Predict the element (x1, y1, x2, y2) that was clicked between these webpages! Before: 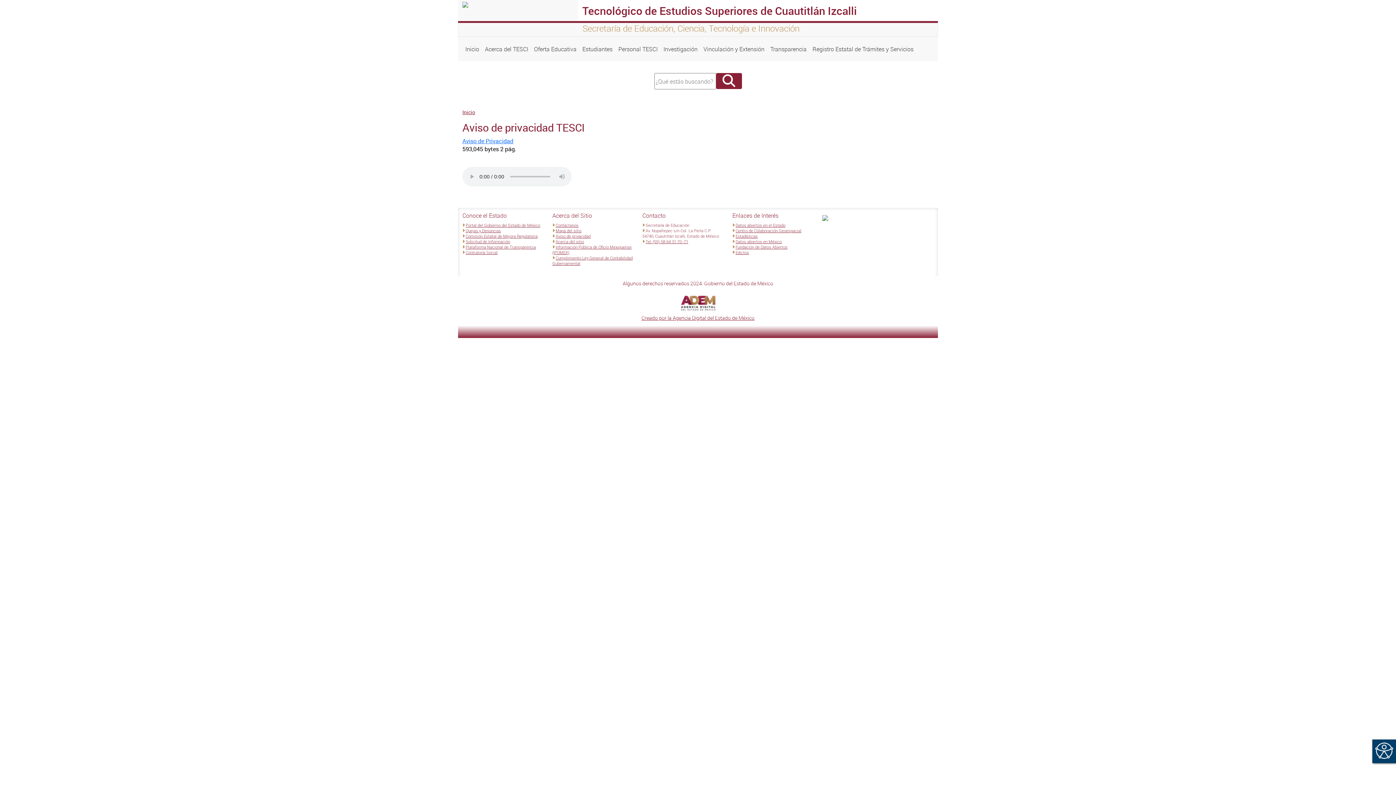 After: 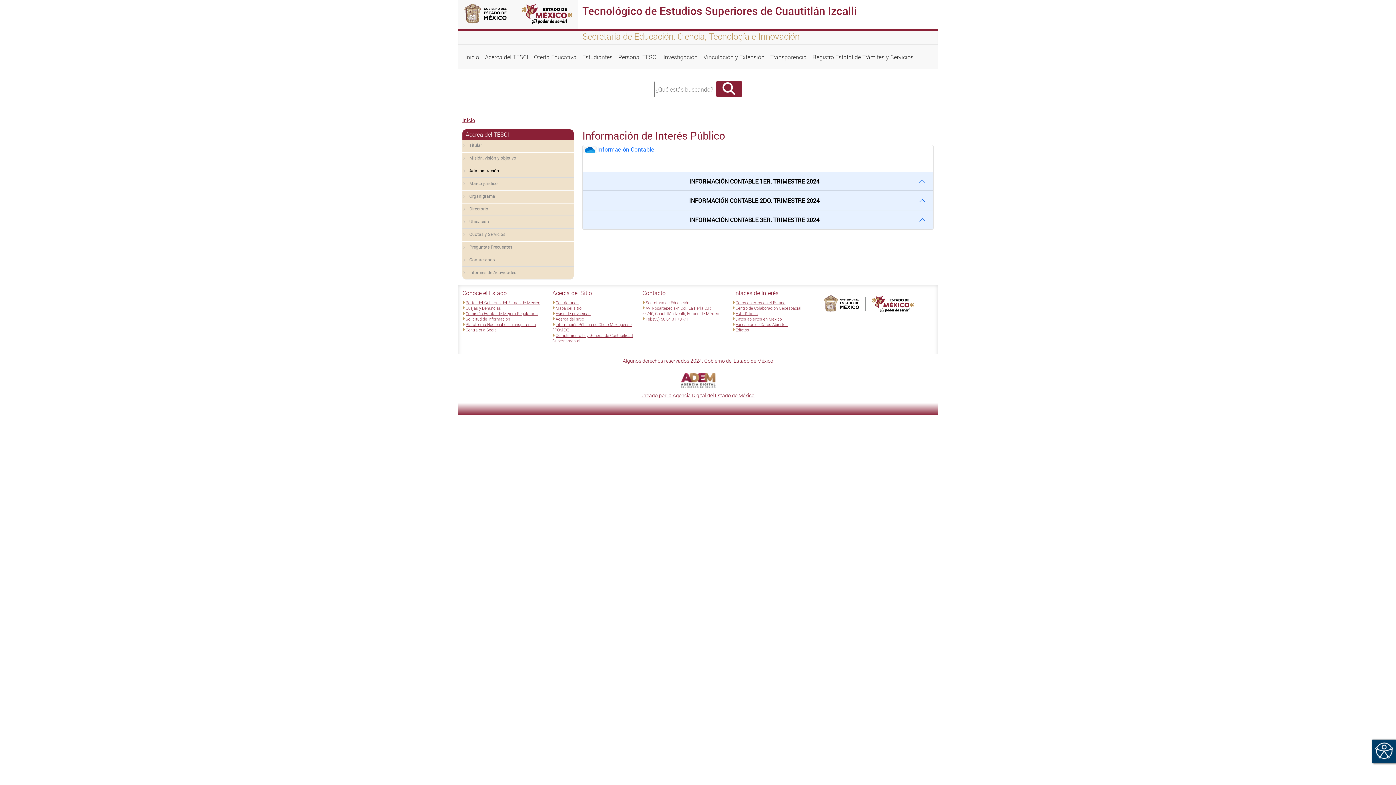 Action: label: Cumplimiento Ley General de Contabilidad Gubernamental bbox: (552, 255, 632, 266)